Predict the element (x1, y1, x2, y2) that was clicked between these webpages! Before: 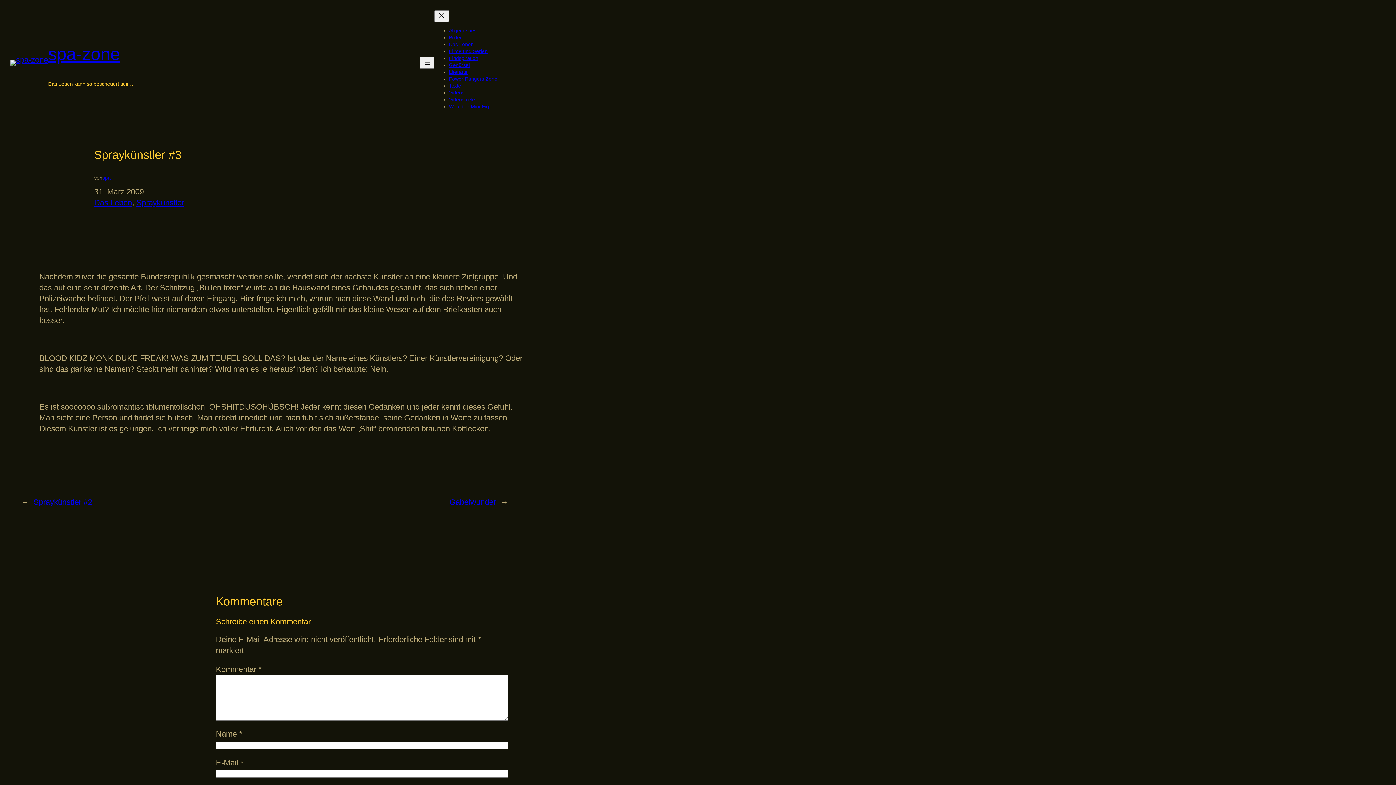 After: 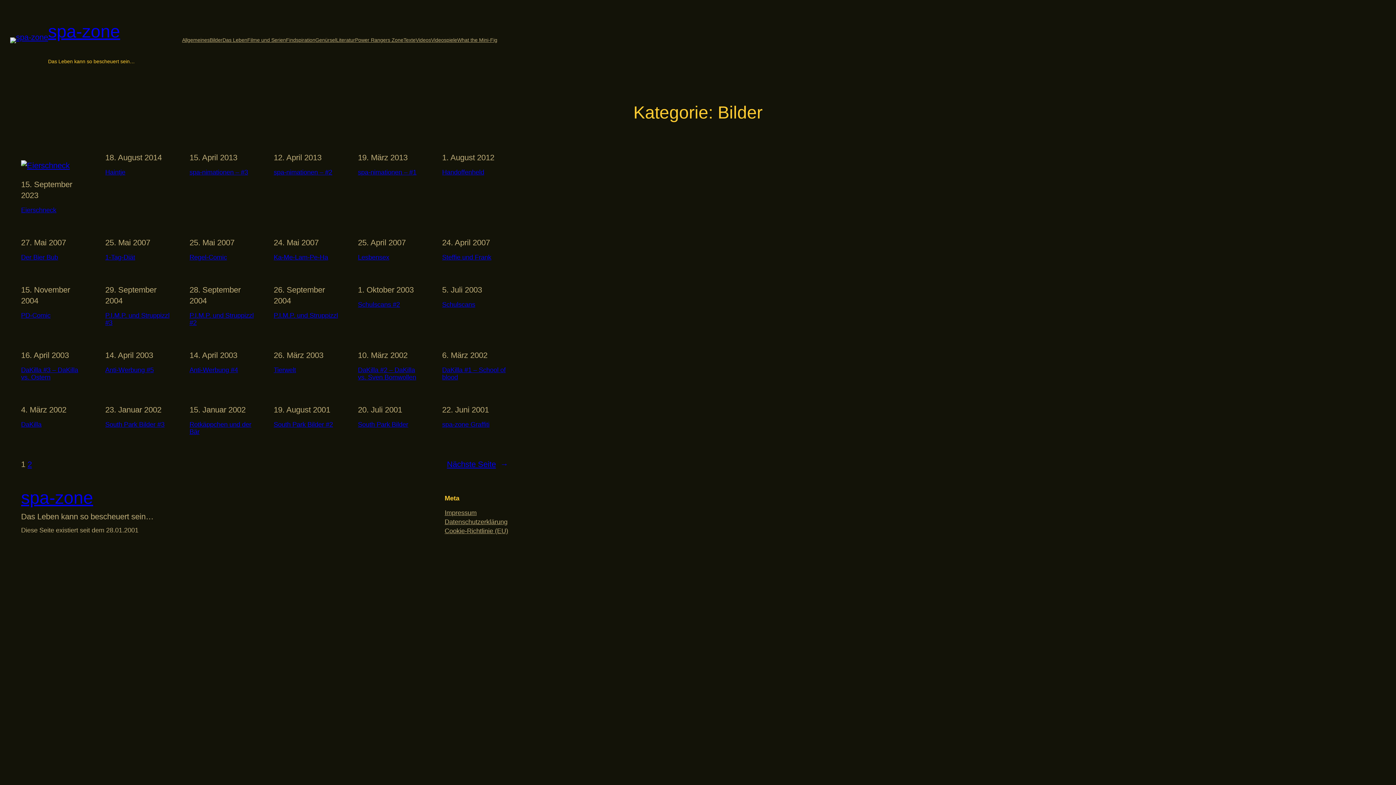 Action: label: Bilder bbox: (449, 34, 461, 40)